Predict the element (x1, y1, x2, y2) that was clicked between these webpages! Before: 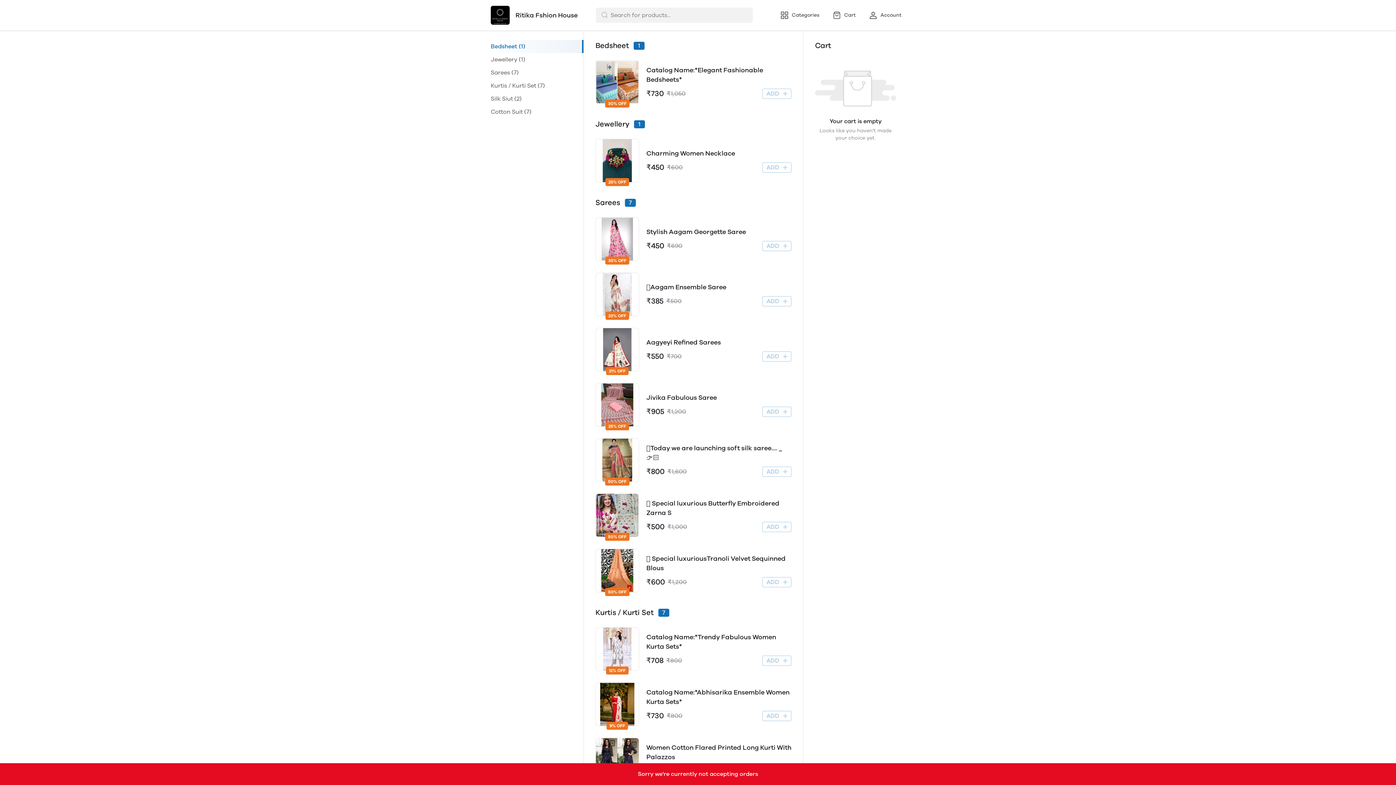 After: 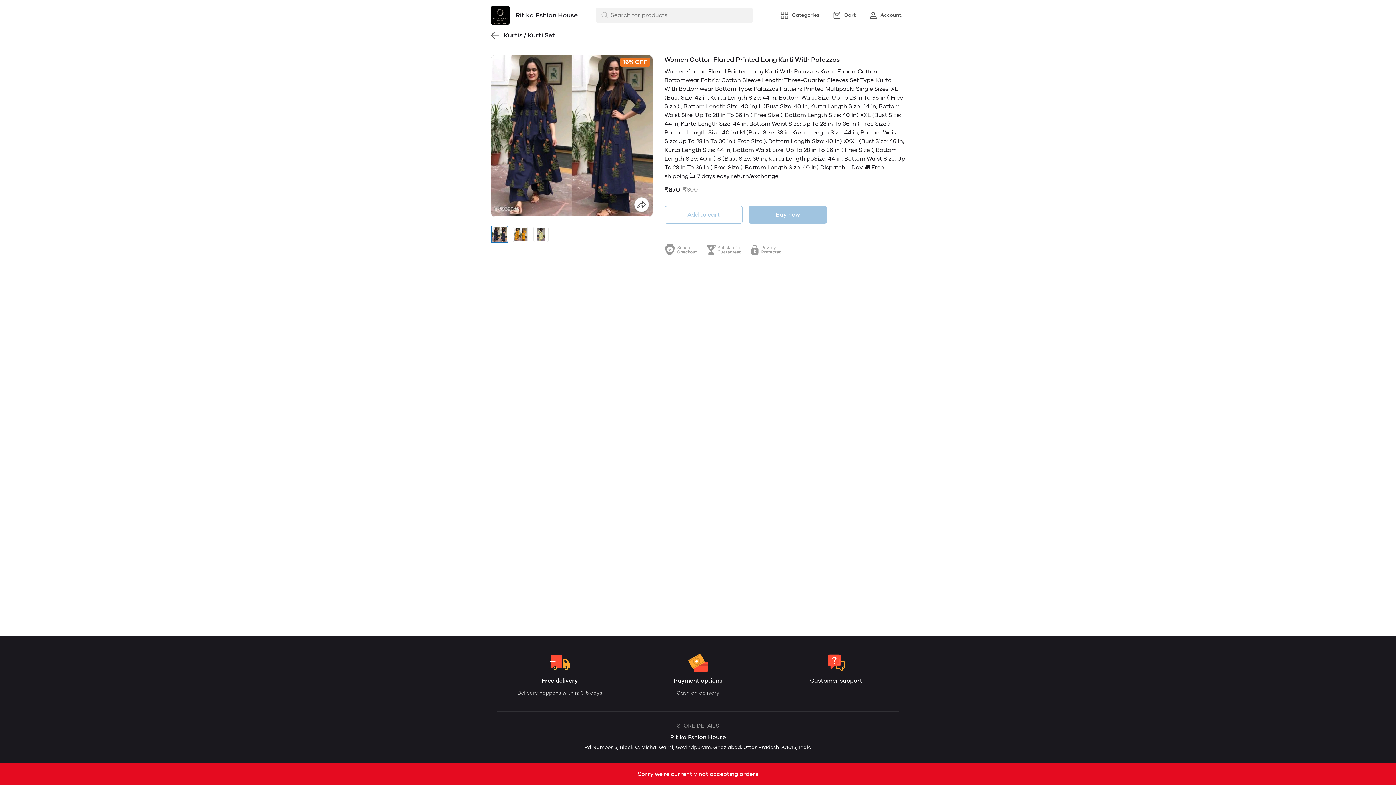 Action: label: Women Cotton Flared Printed Long Kurti With Palazzos bbox: (646, 743, 791, 762)